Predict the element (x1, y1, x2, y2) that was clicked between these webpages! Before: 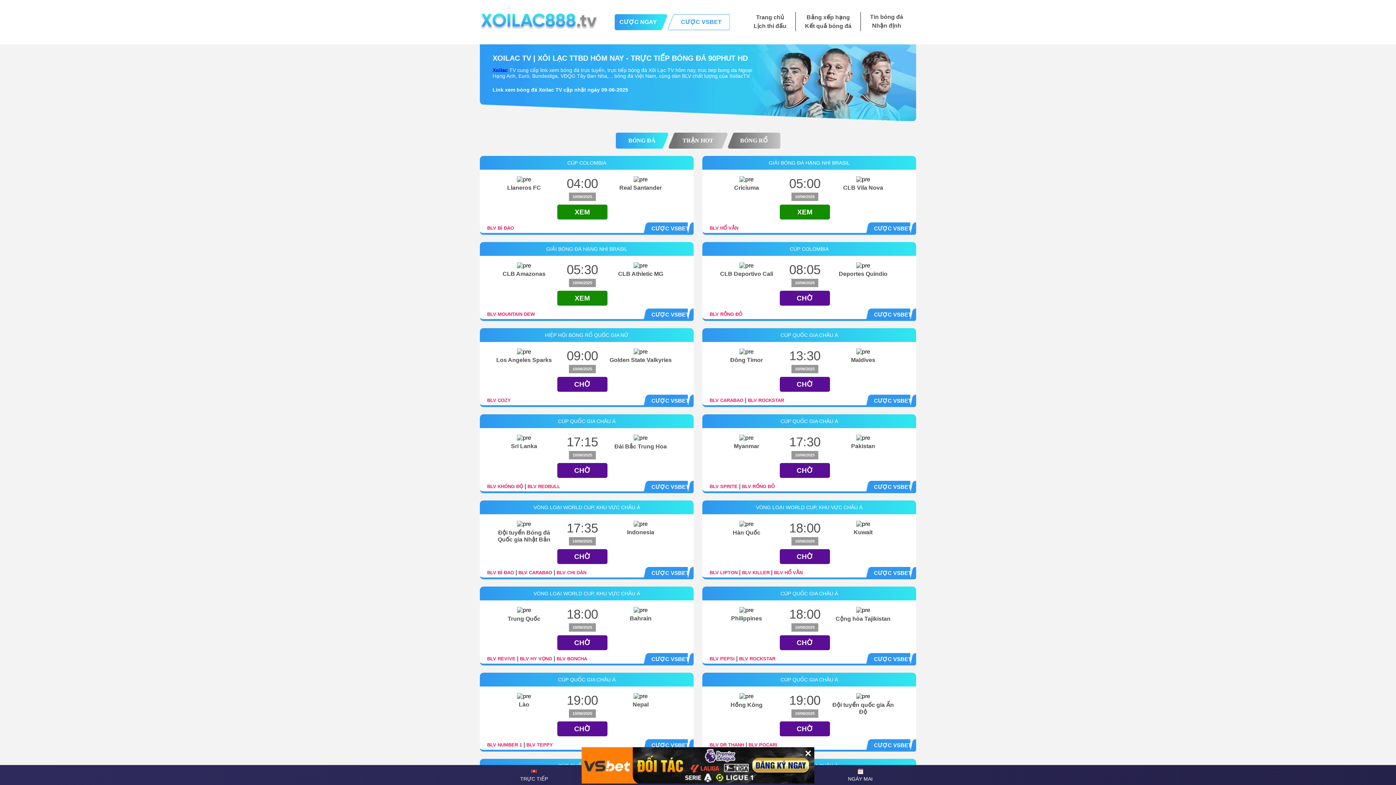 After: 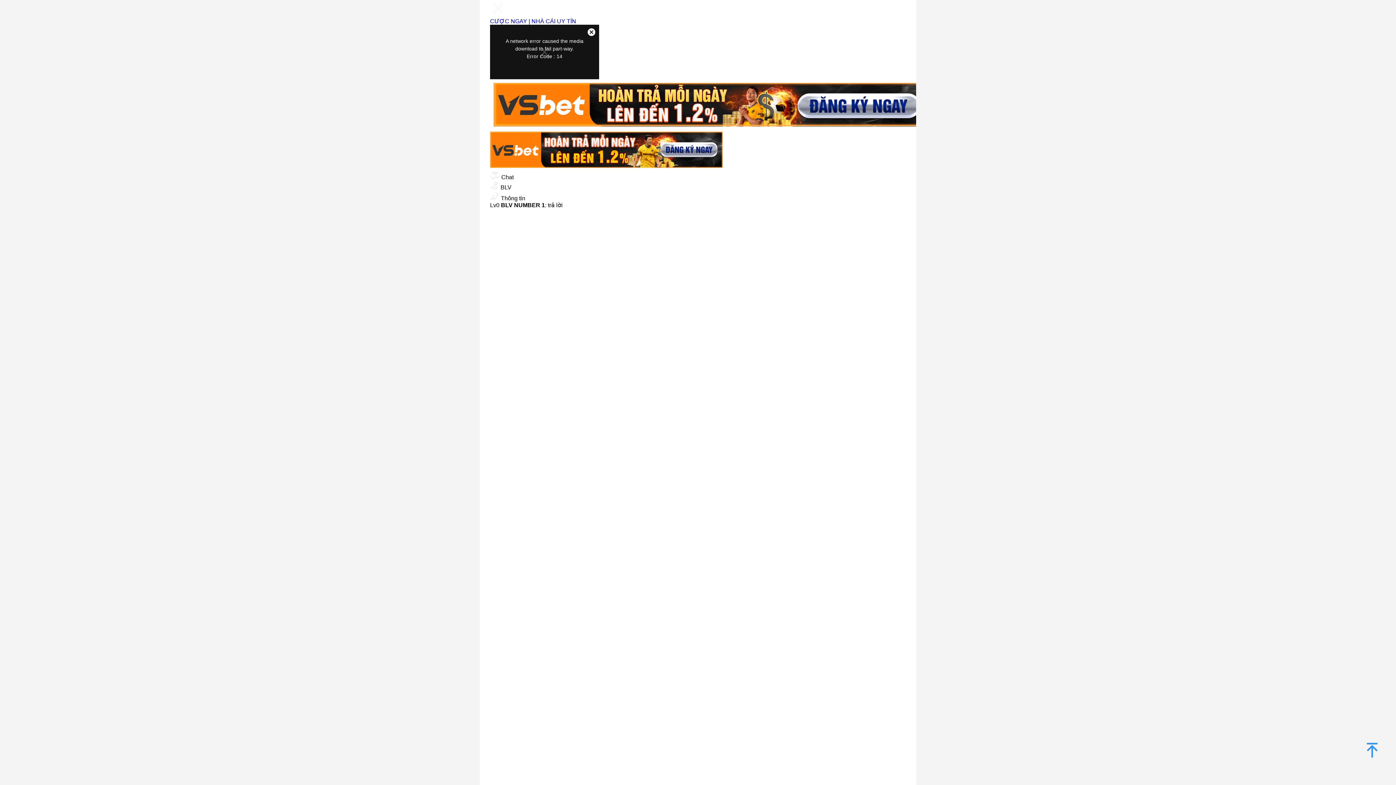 Action: label: BLV NUMBER 1 bbox: (487, 742, 522, 748)